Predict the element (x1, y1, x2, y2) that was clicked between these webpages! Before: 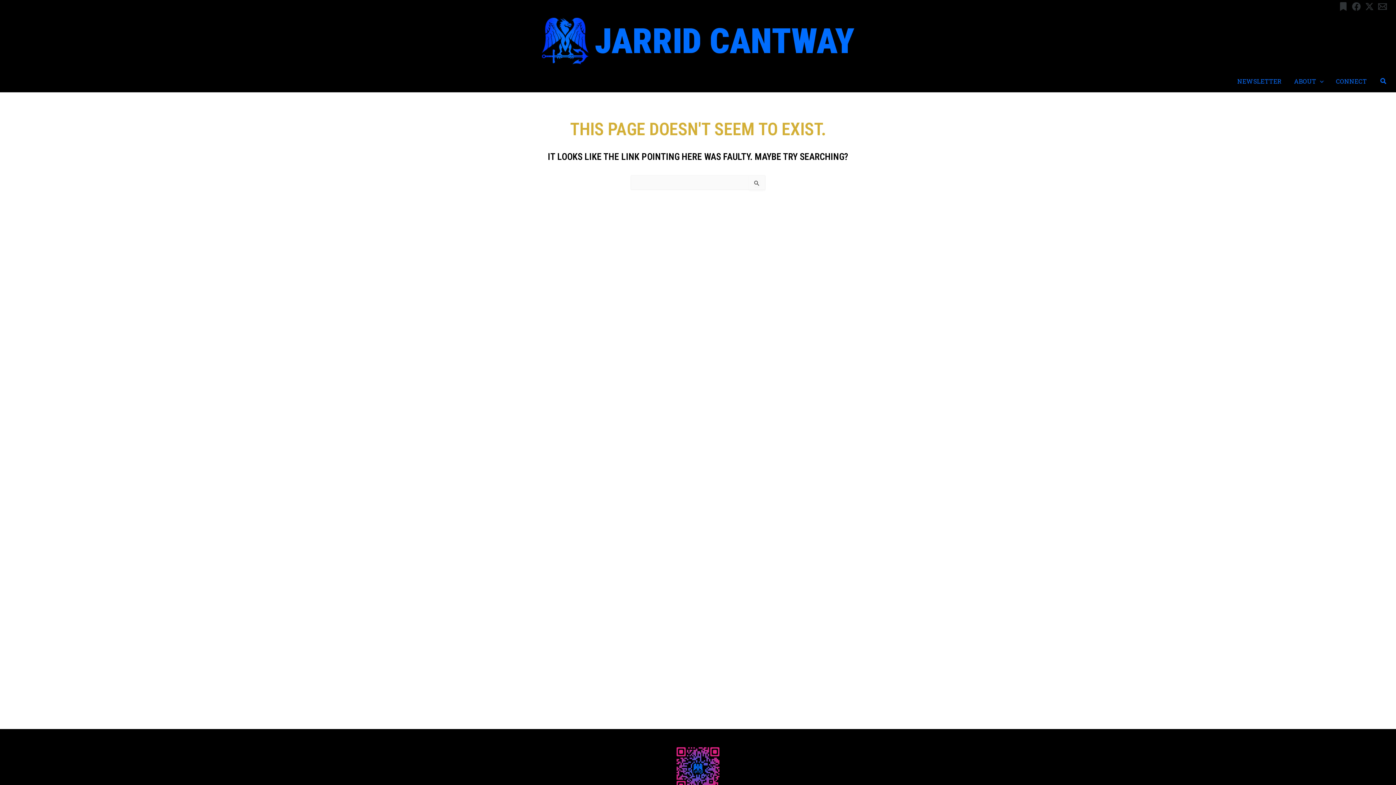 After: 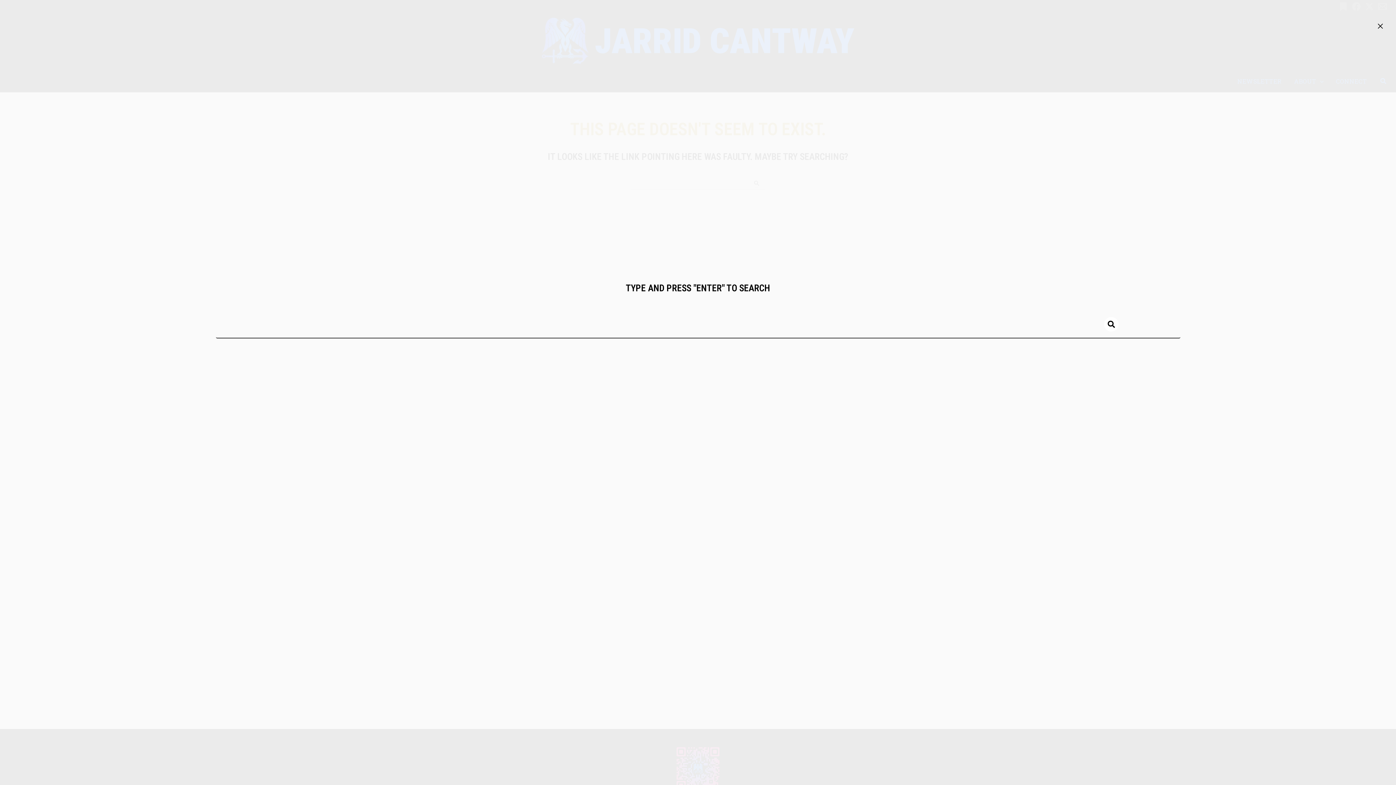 Action: label: Search icon link bbox: (1380, 77, 1387, 86)